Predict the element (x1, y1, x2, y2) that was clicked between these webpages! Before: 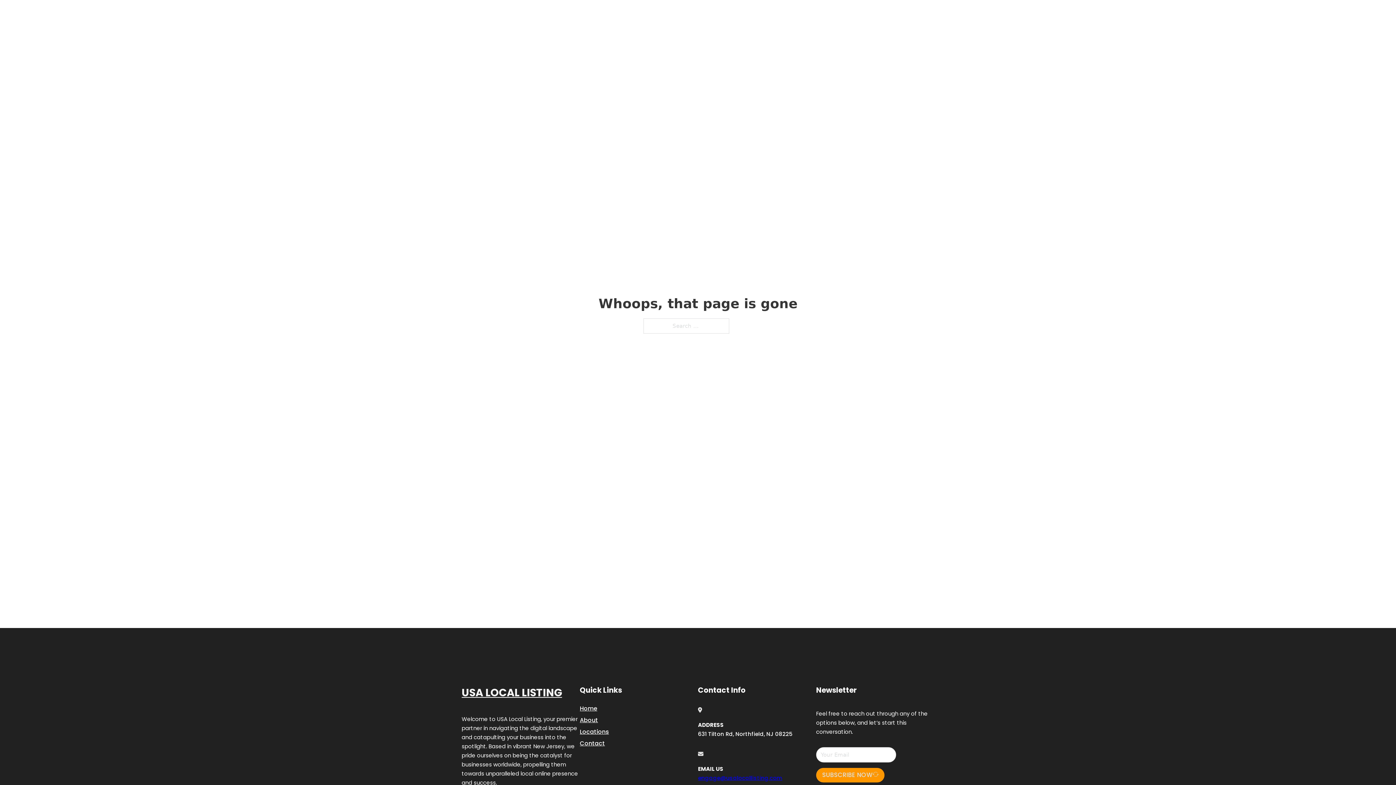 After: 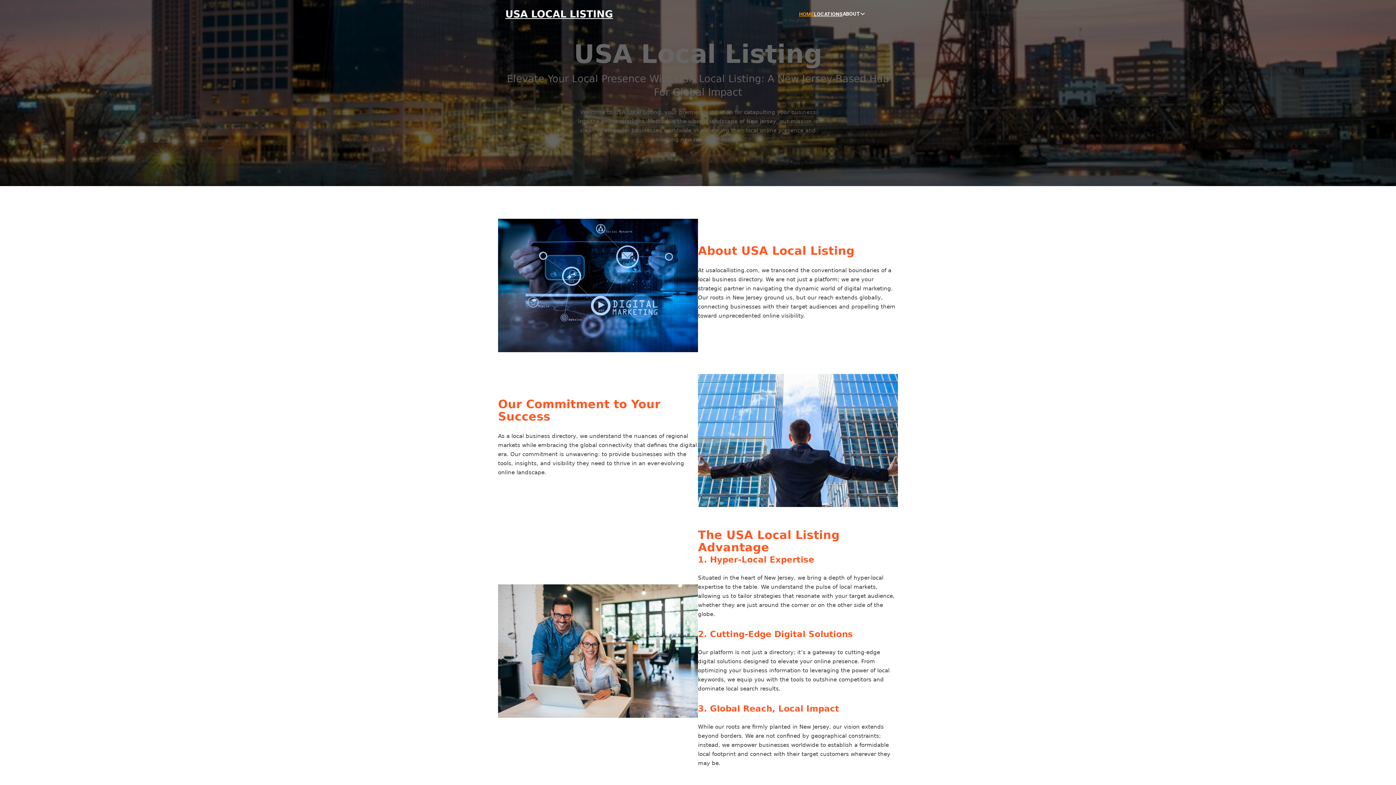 Action: label: USA LOCAL LISTING bbox: (505, 8, 613, 19)